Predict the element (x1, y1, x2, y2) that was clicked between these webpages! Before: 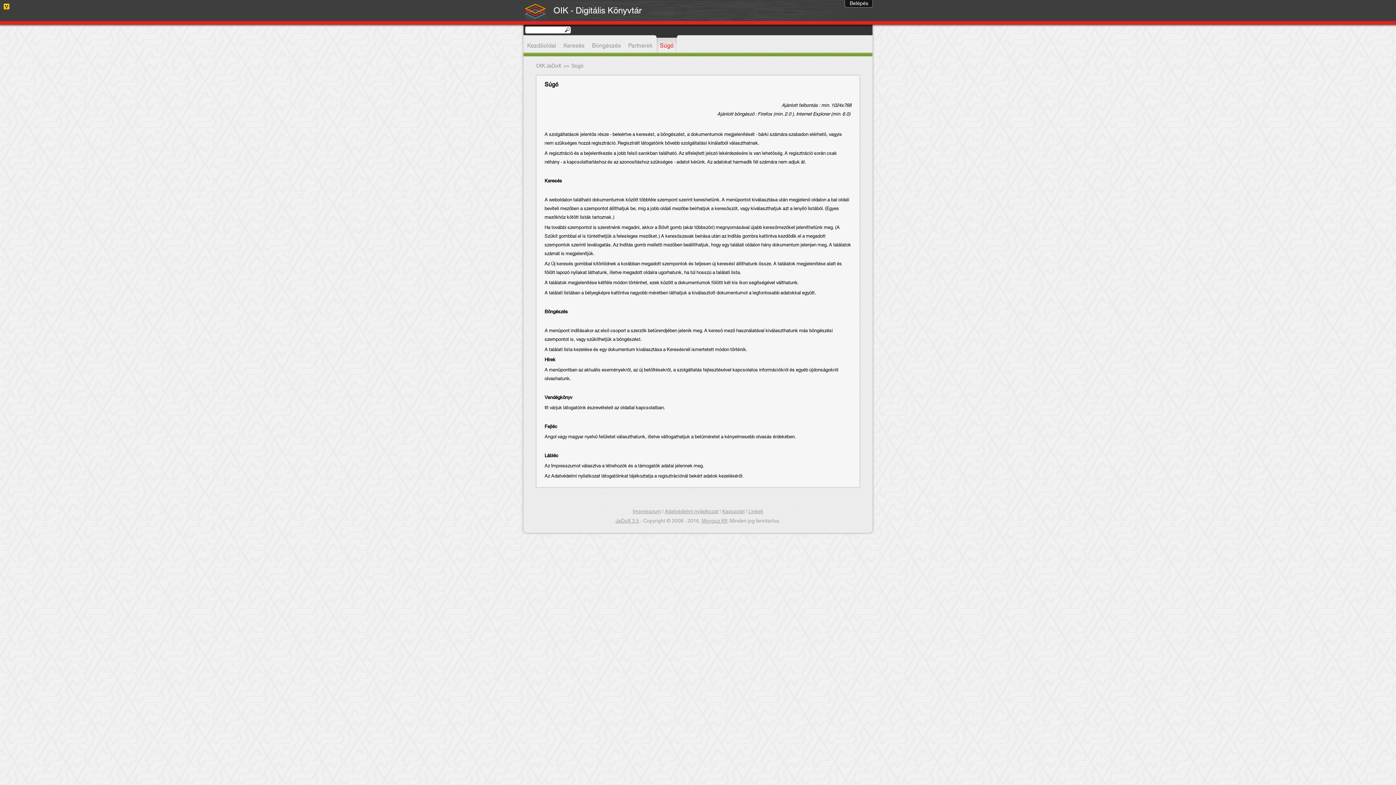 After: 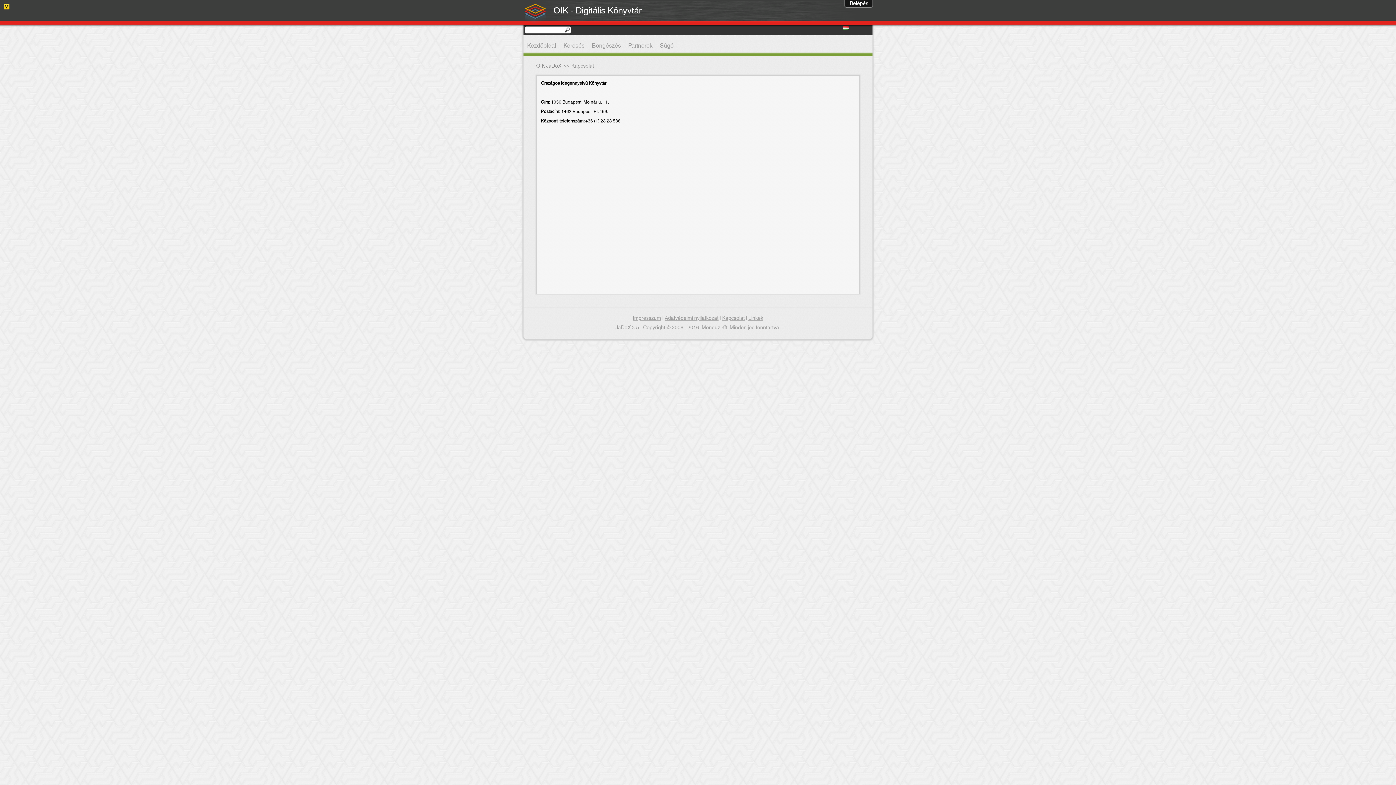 Action: bbox: (722, 507, 744, 516) label: Kapcsolat